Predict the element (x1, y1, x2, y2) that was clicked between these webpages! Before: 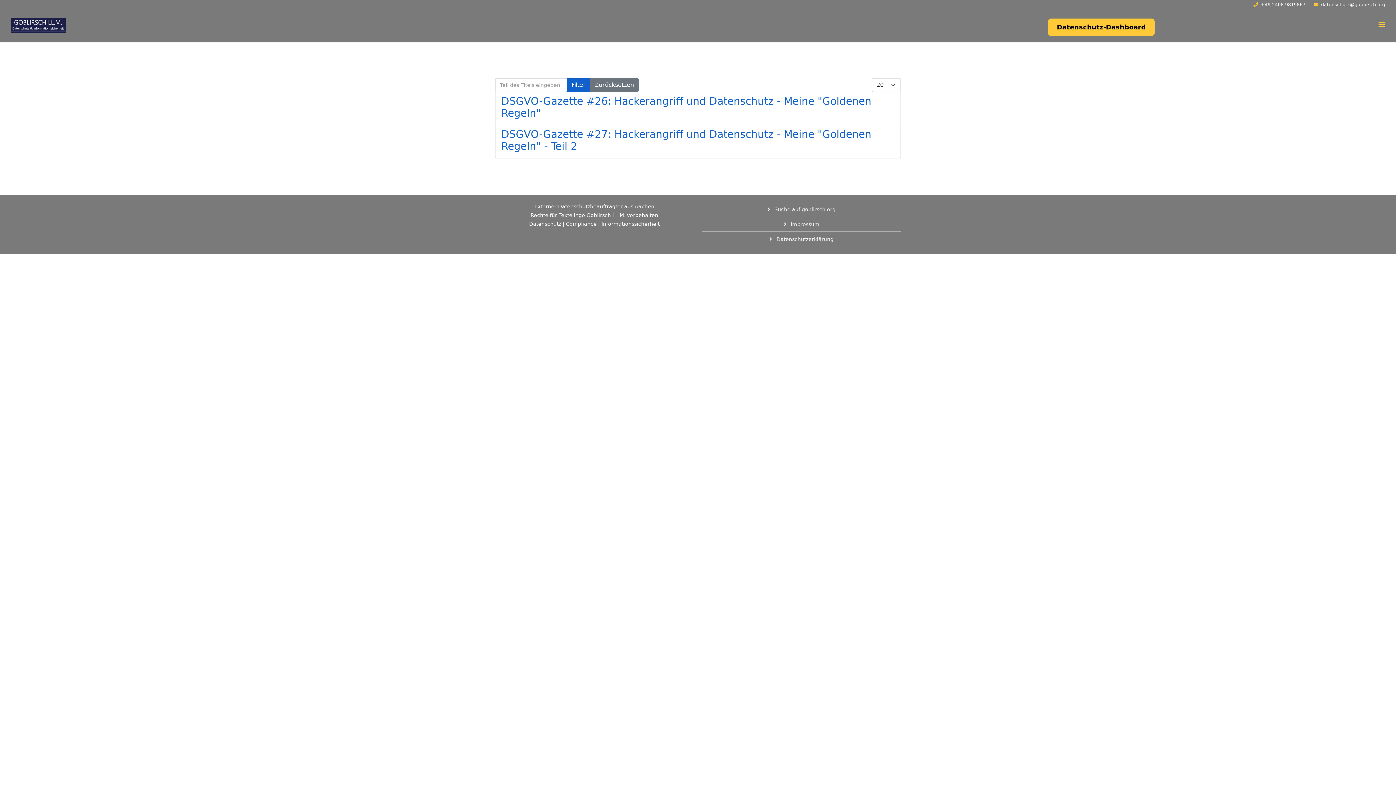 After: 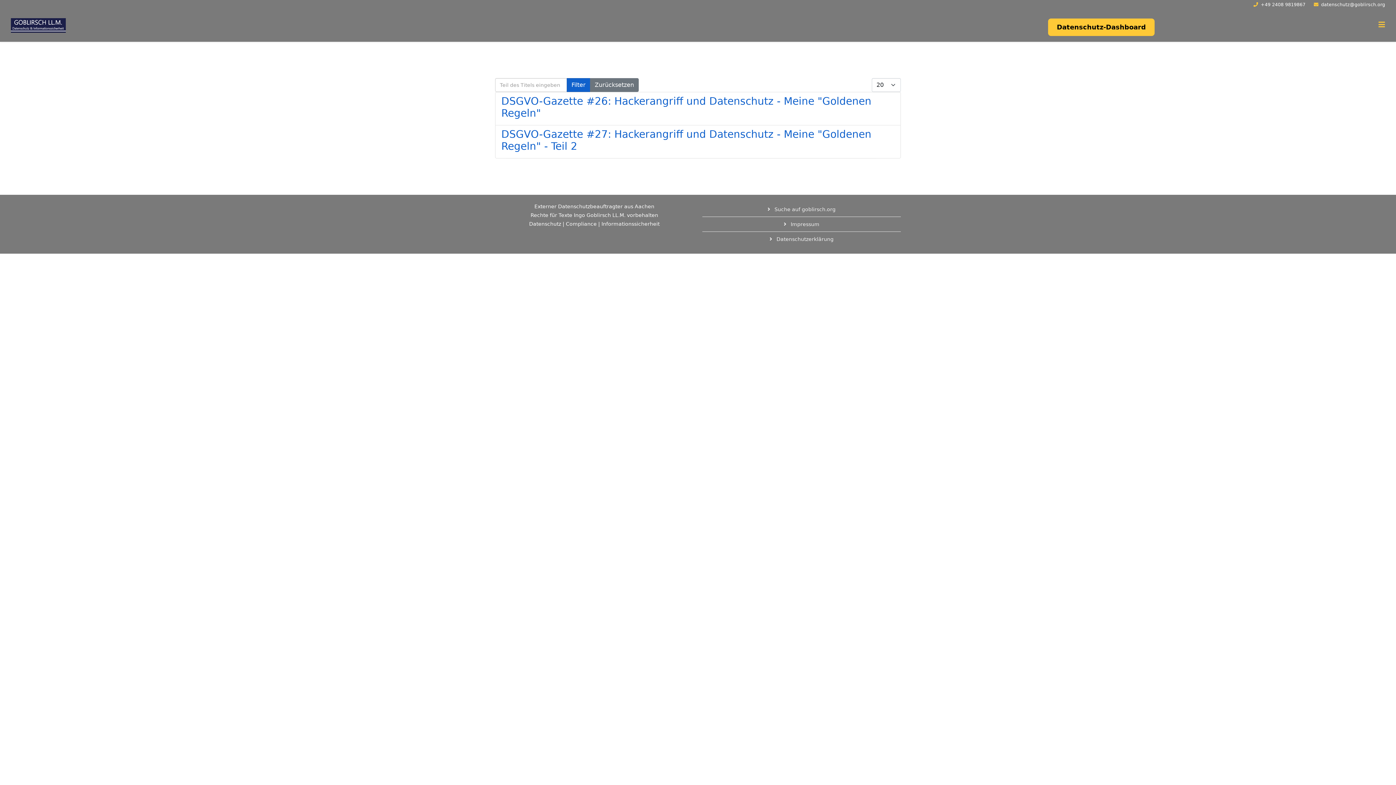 Action: bbox: (590, 78, 638, 92) label: Zurücksetzen